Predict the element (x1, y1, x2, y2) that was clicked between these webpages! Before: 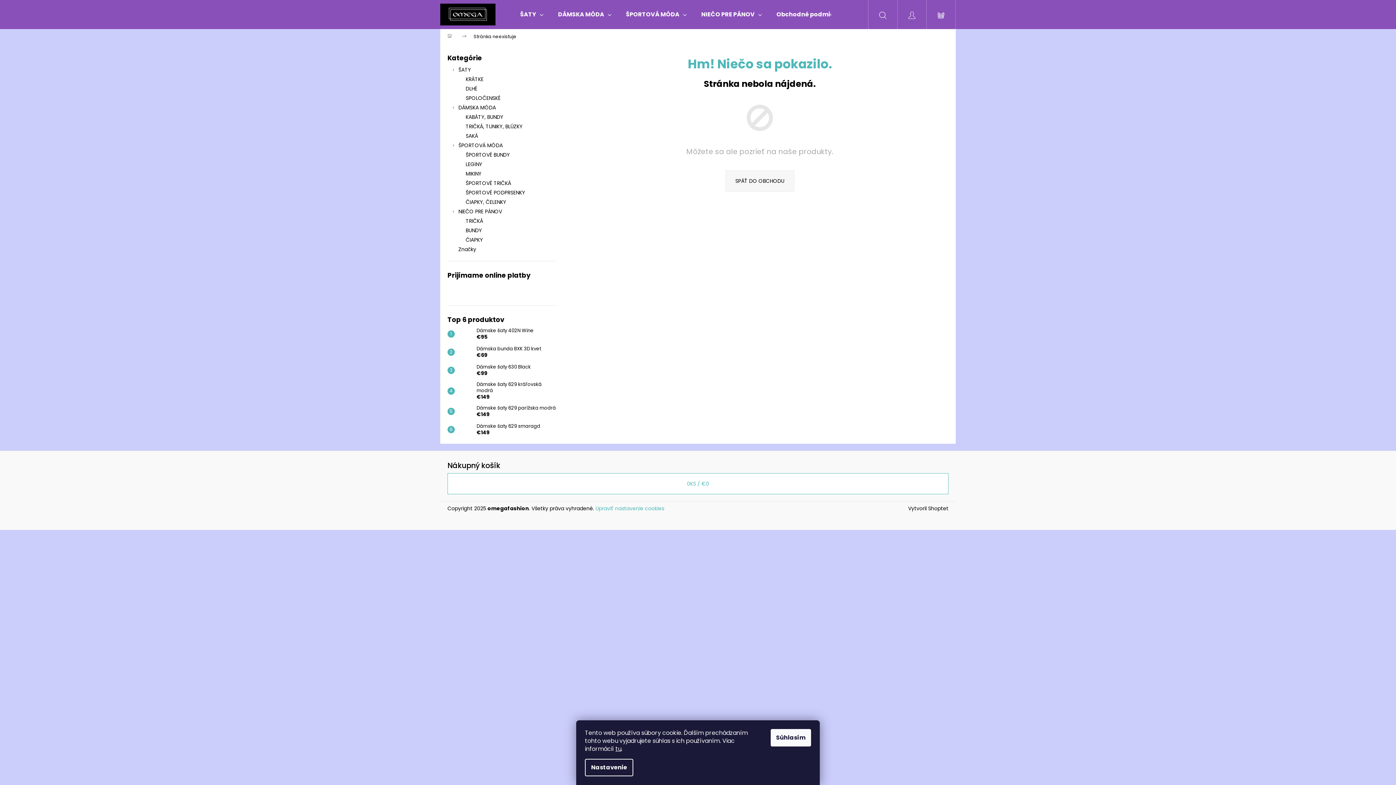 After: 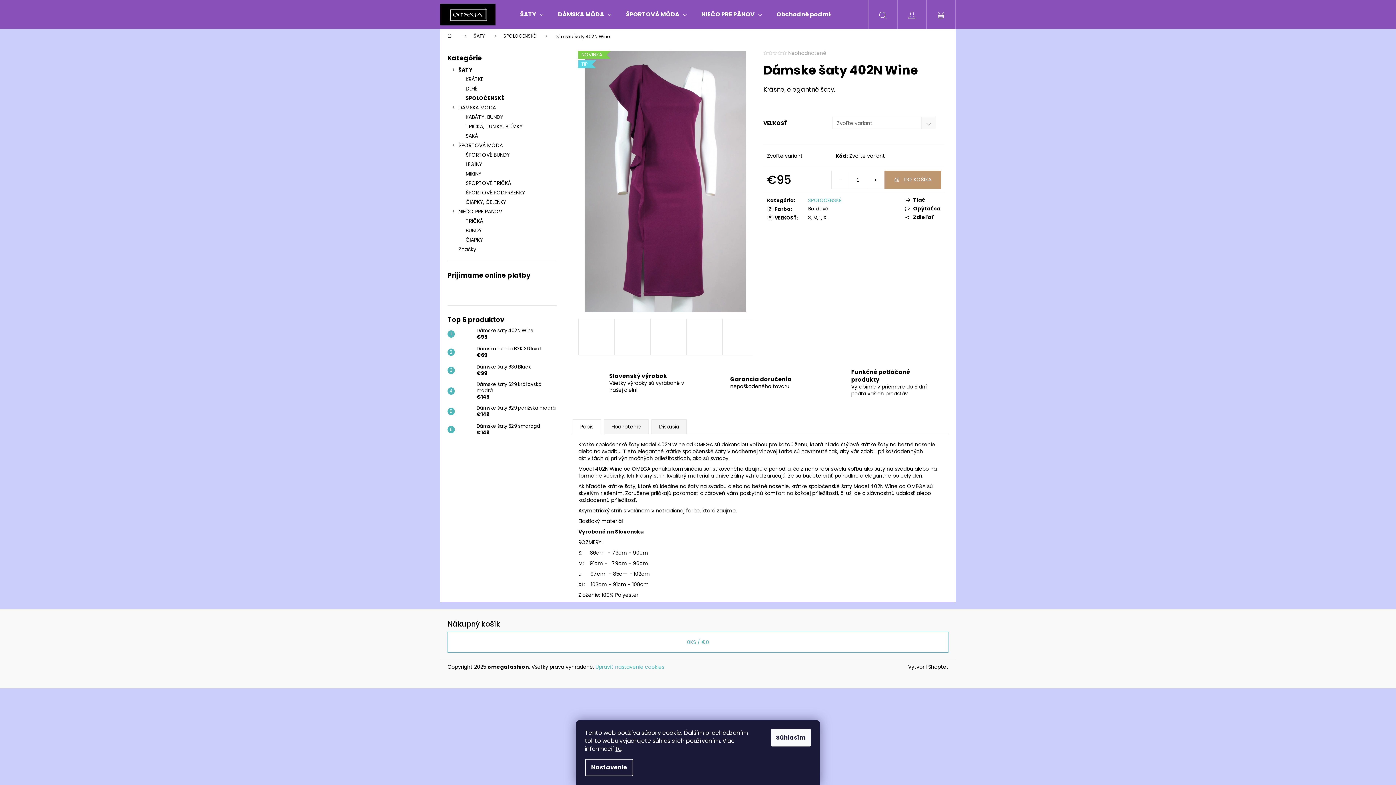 Action: bbox: (454, 326, 473, 341)